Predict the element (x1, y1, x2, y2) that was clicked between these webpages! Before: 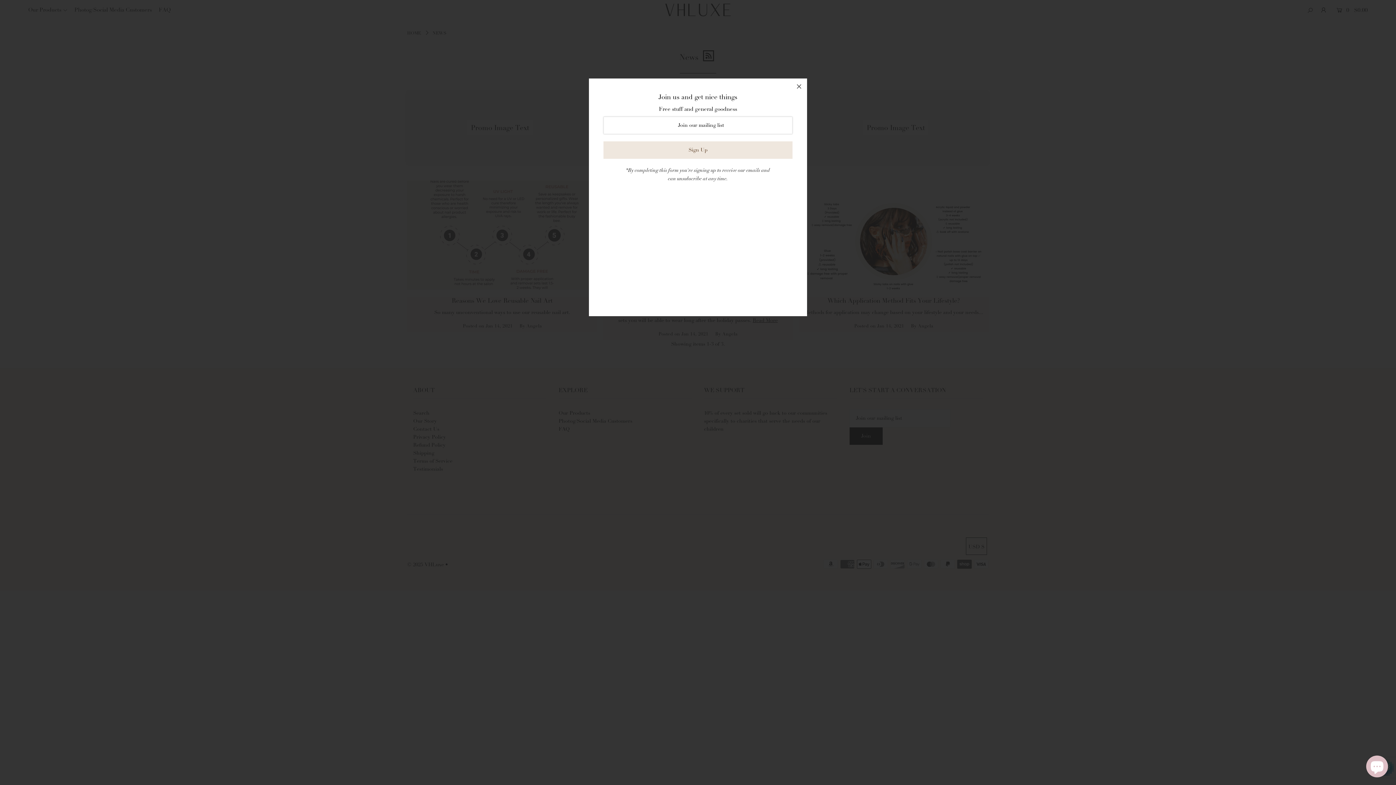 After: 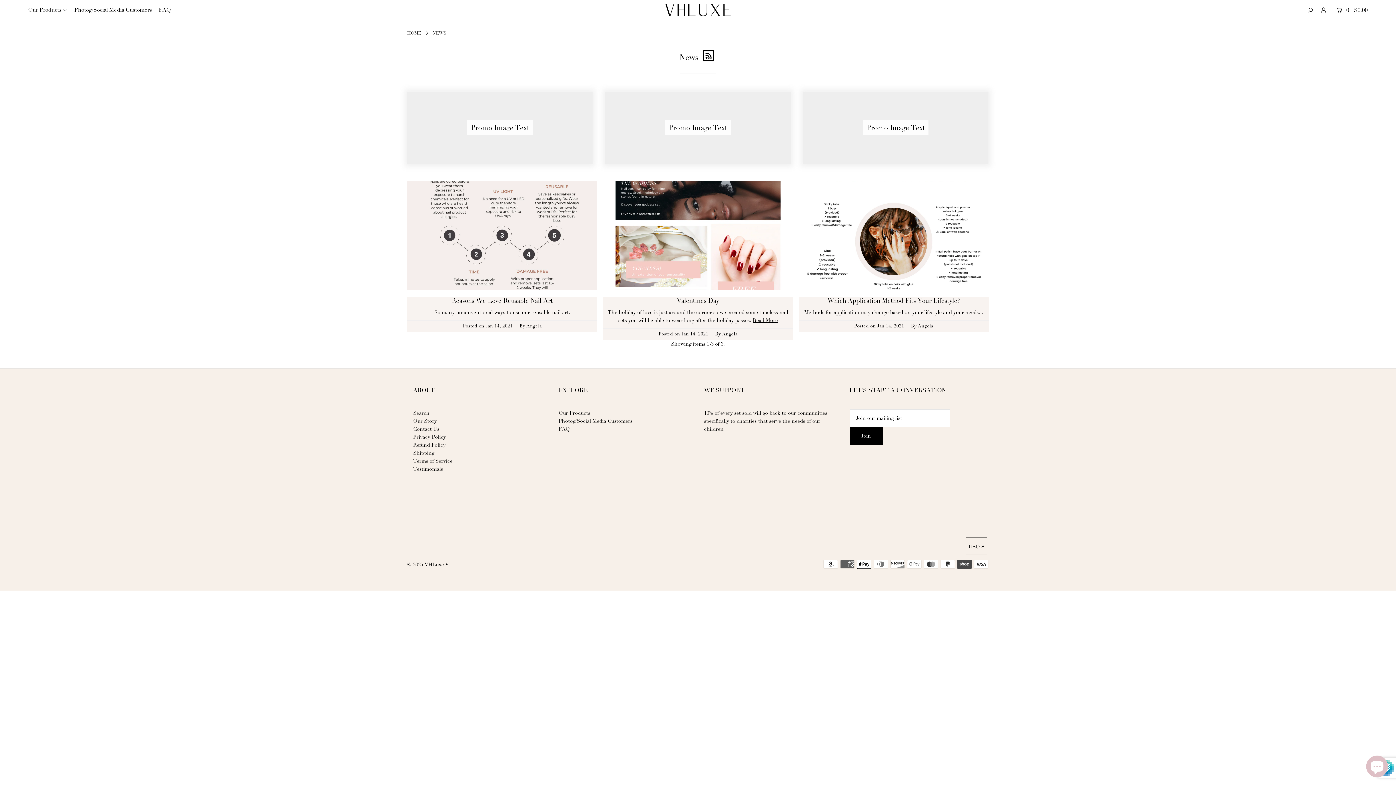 Action: bbox: (791, 78, 807, 94)